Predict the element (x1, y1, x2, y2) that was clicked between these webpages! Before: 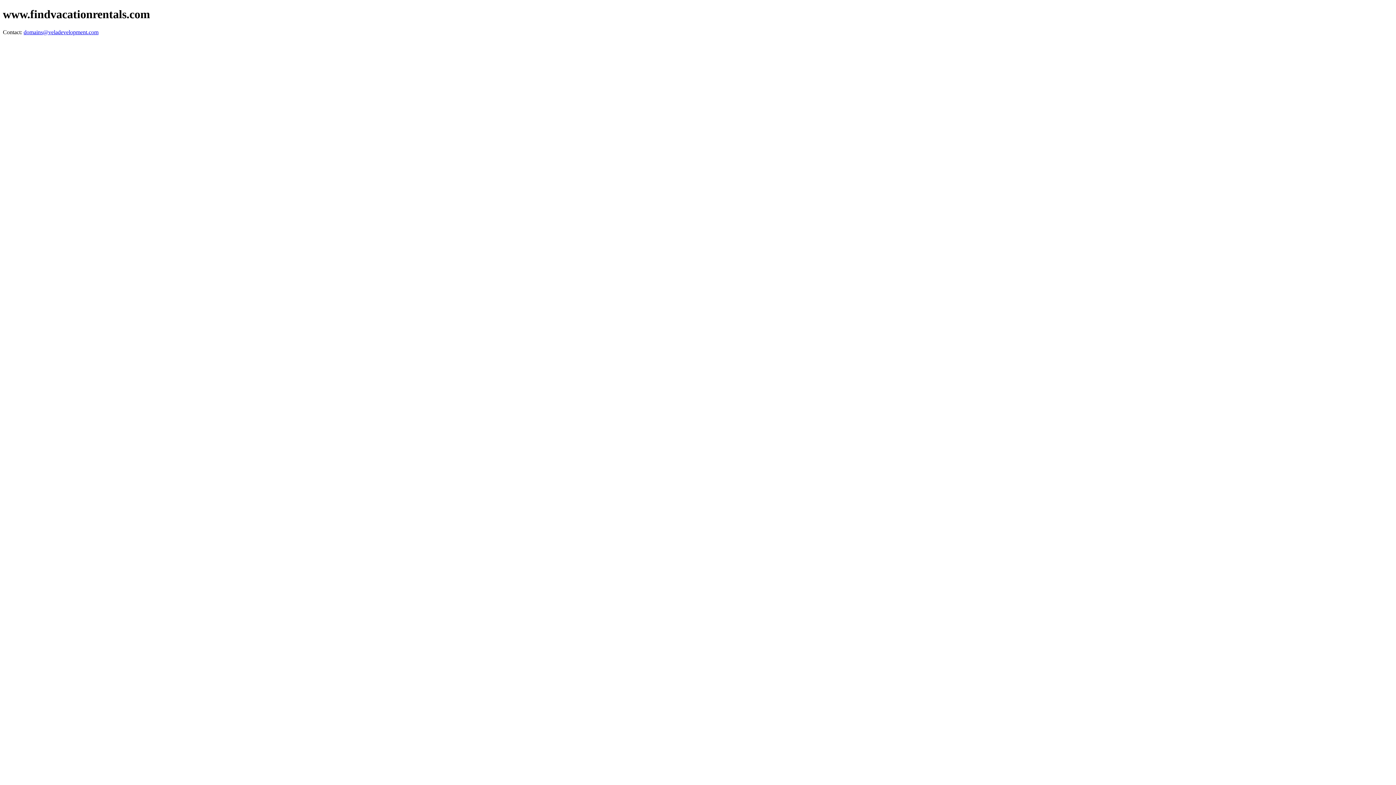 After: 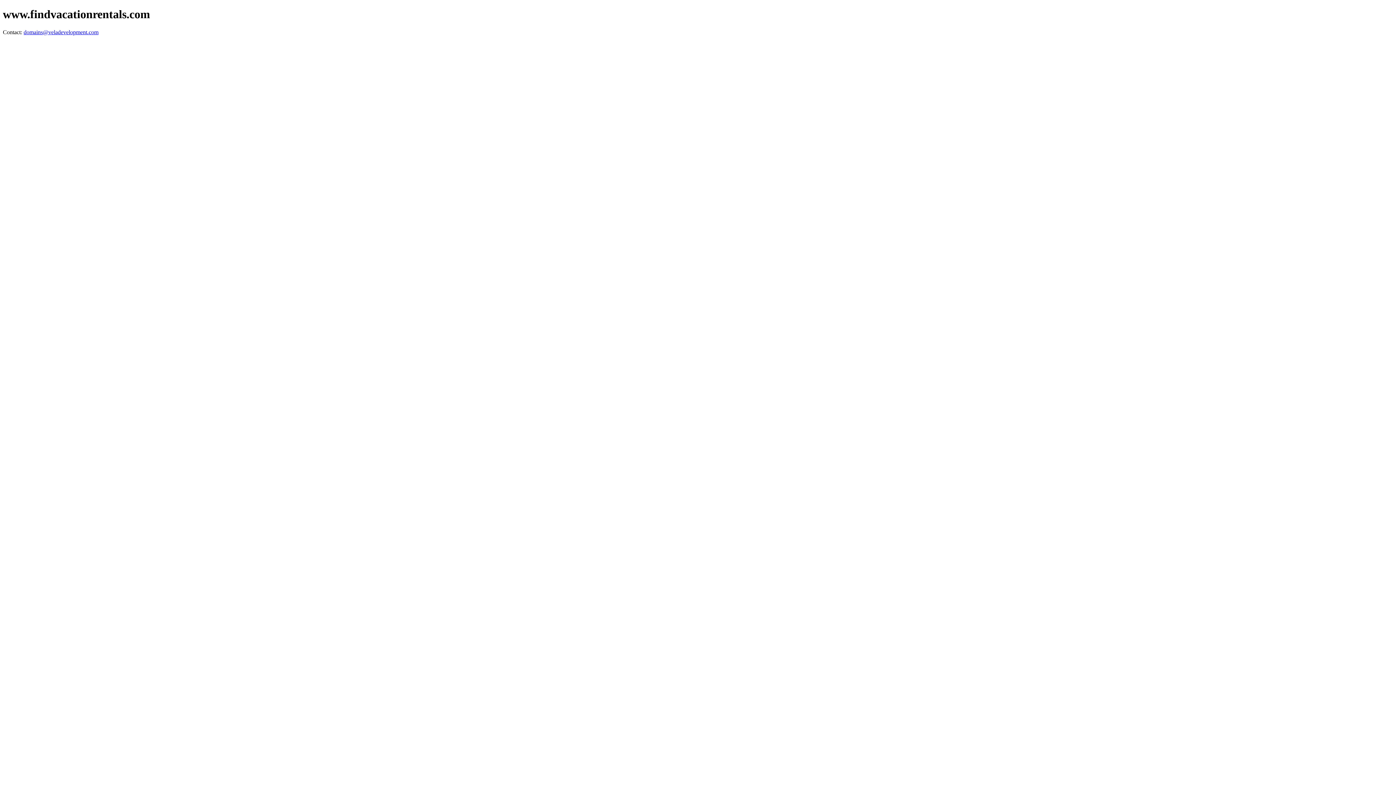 Action: bbox: (23, 29, 98, 35) label: domains@veladevelopment.com